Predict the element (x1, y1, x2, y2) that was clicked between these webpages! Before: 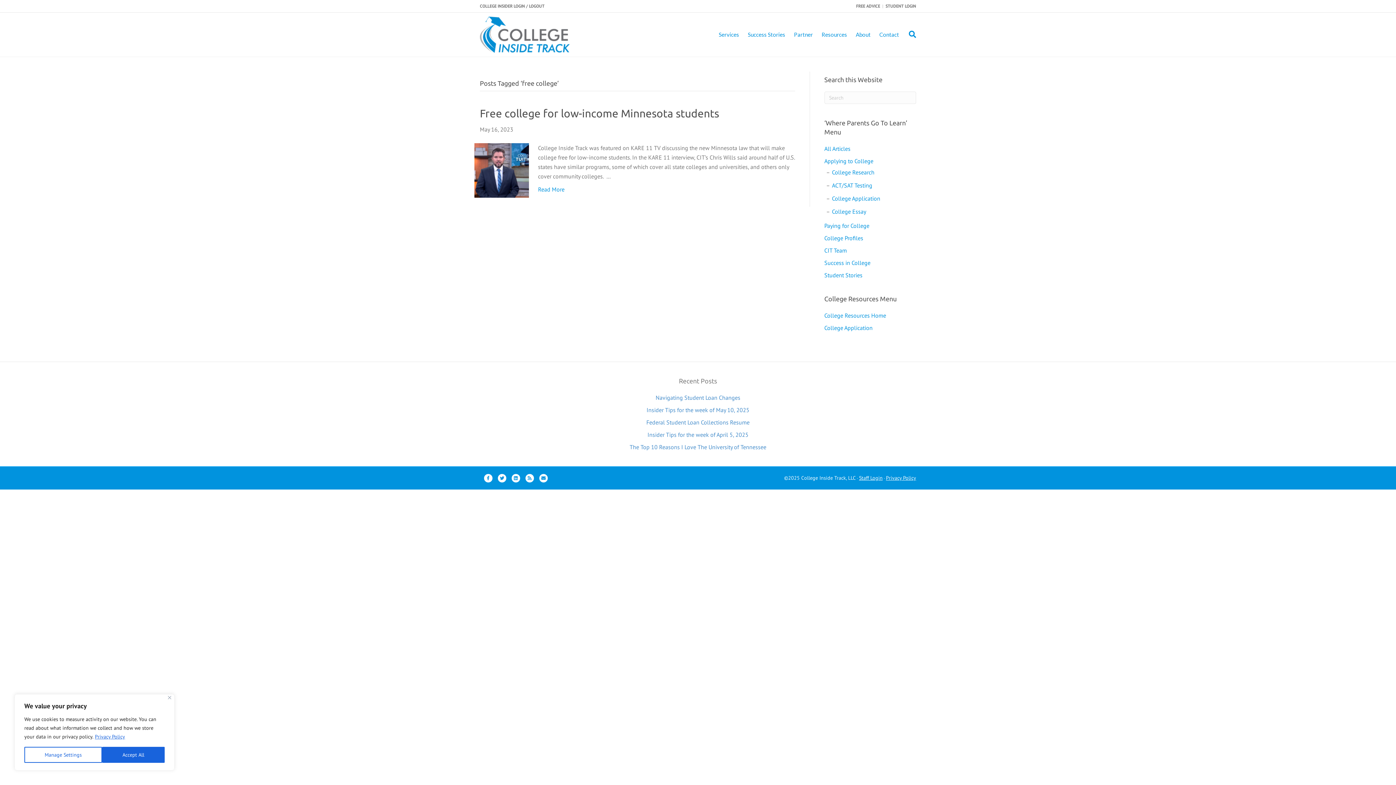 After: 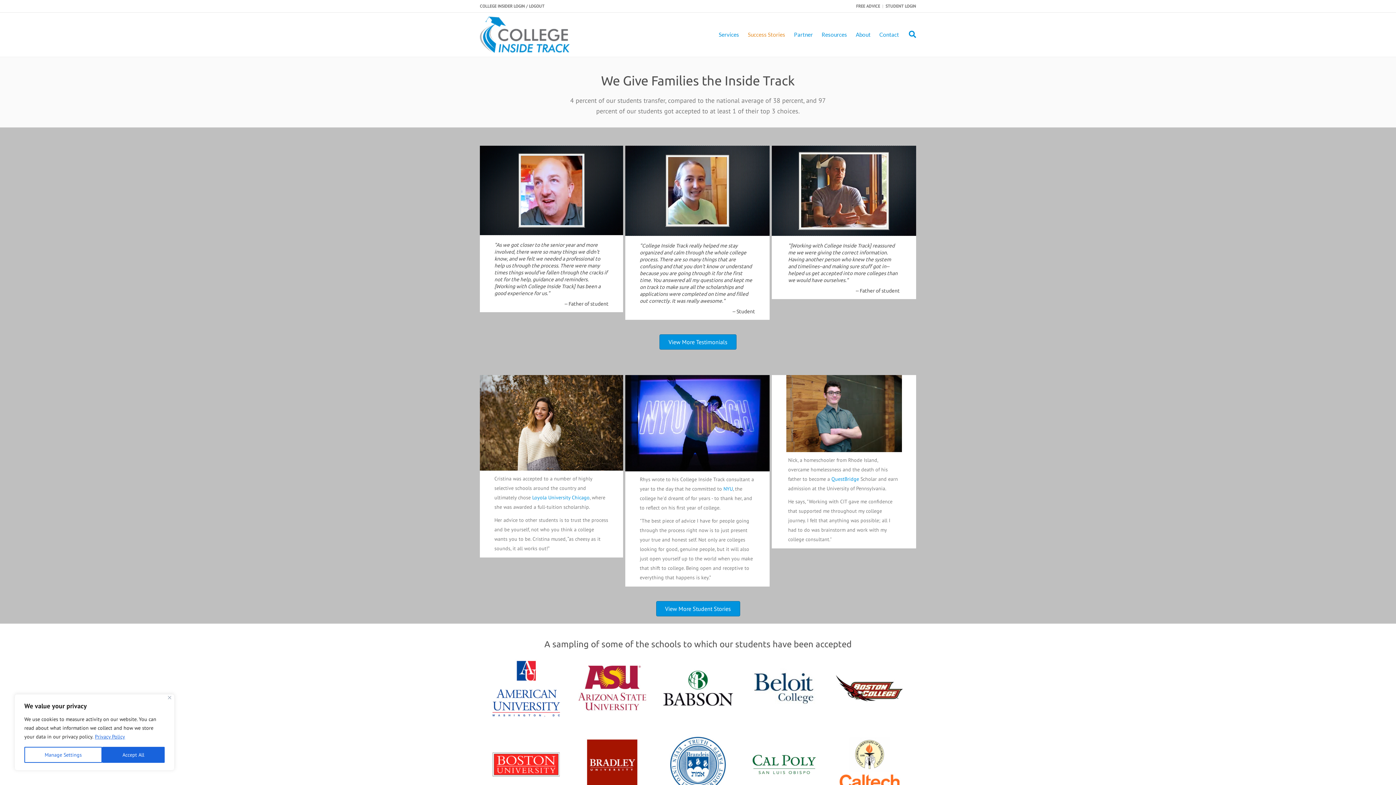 Action: bbox: (743, 26, 789, 42) label: Success Stories